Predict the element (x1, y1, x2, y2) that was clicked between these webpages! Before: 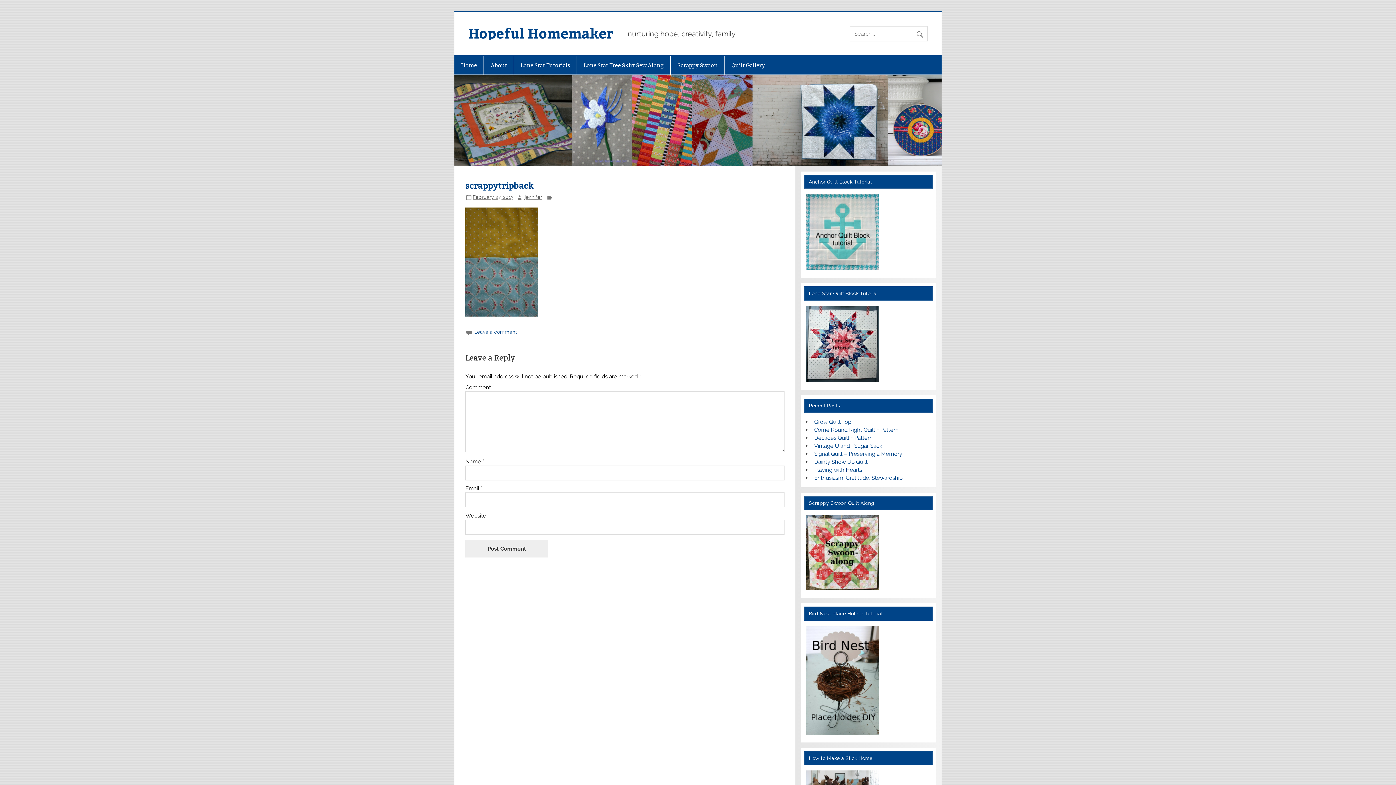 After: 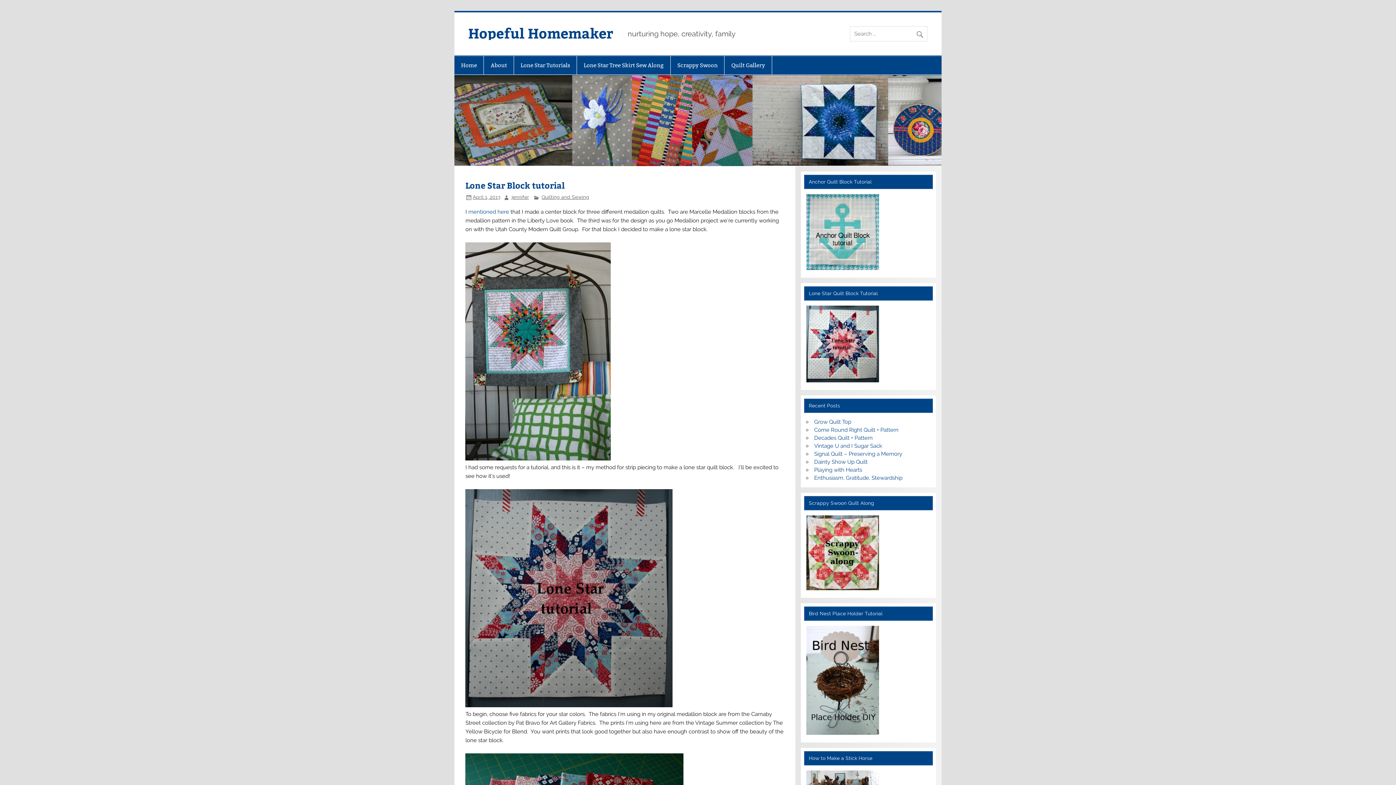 Action: bbox: (806, 377, 879, 384)